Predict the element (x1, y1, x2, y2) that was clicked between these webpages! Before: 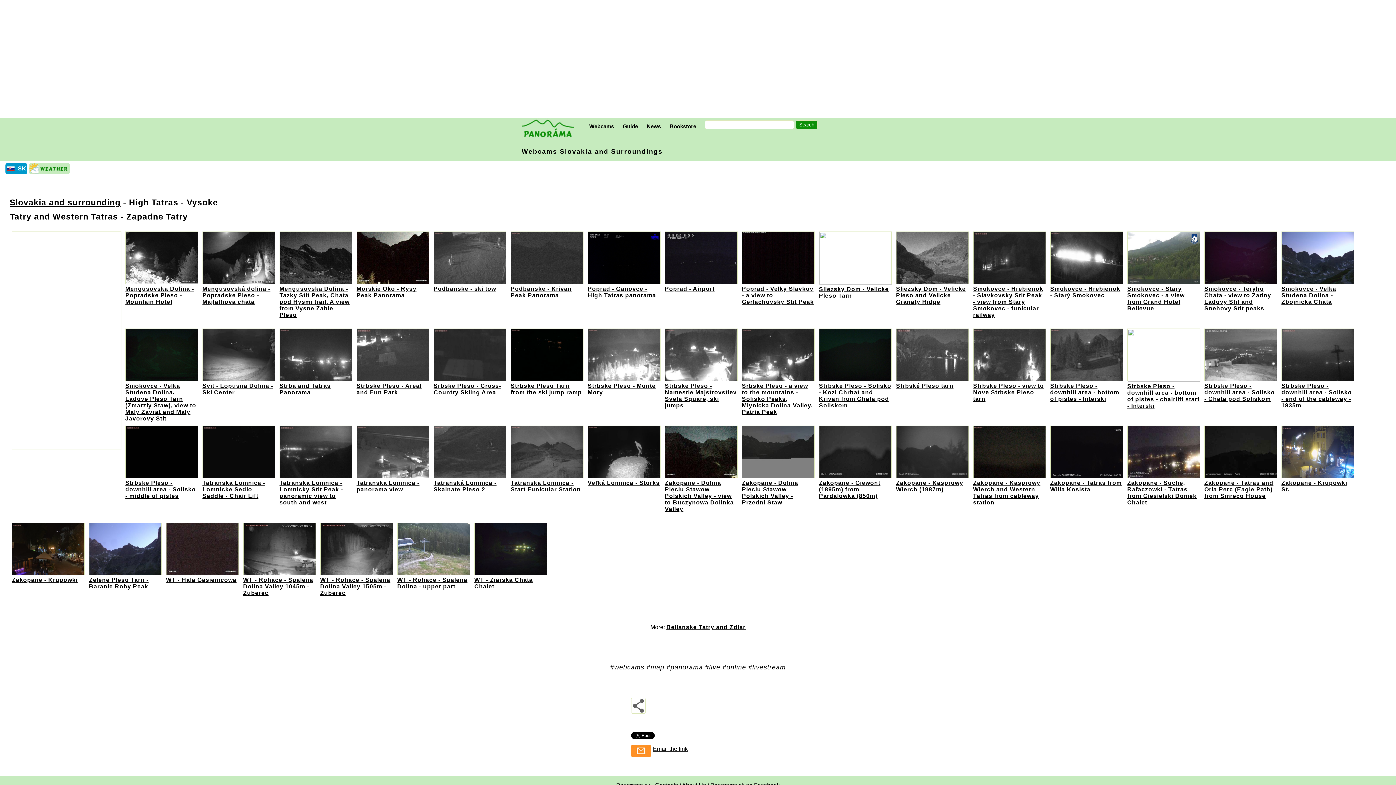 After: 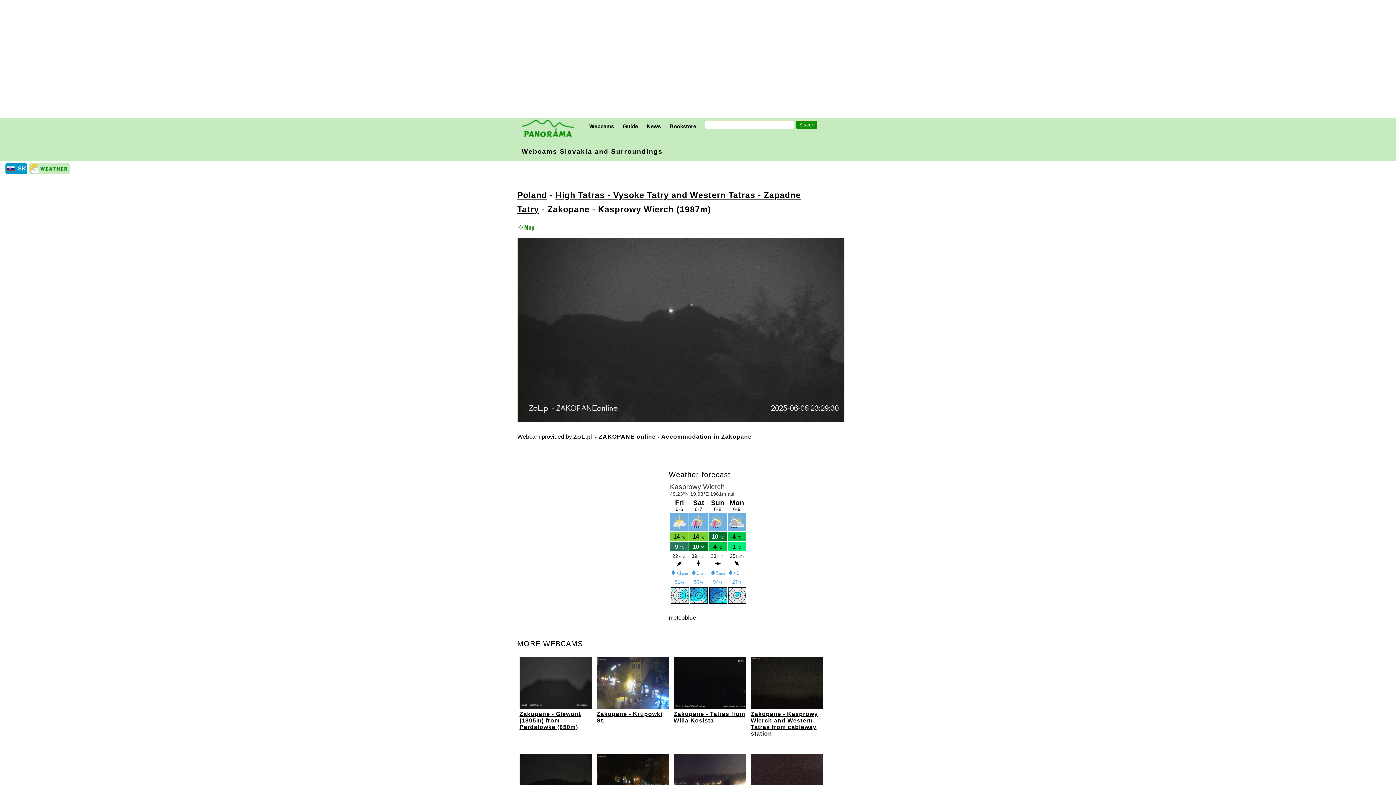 Action: label: Zakopane - Kasprowy Wierch (1987m) bbox: (896, 480, 963, 492)